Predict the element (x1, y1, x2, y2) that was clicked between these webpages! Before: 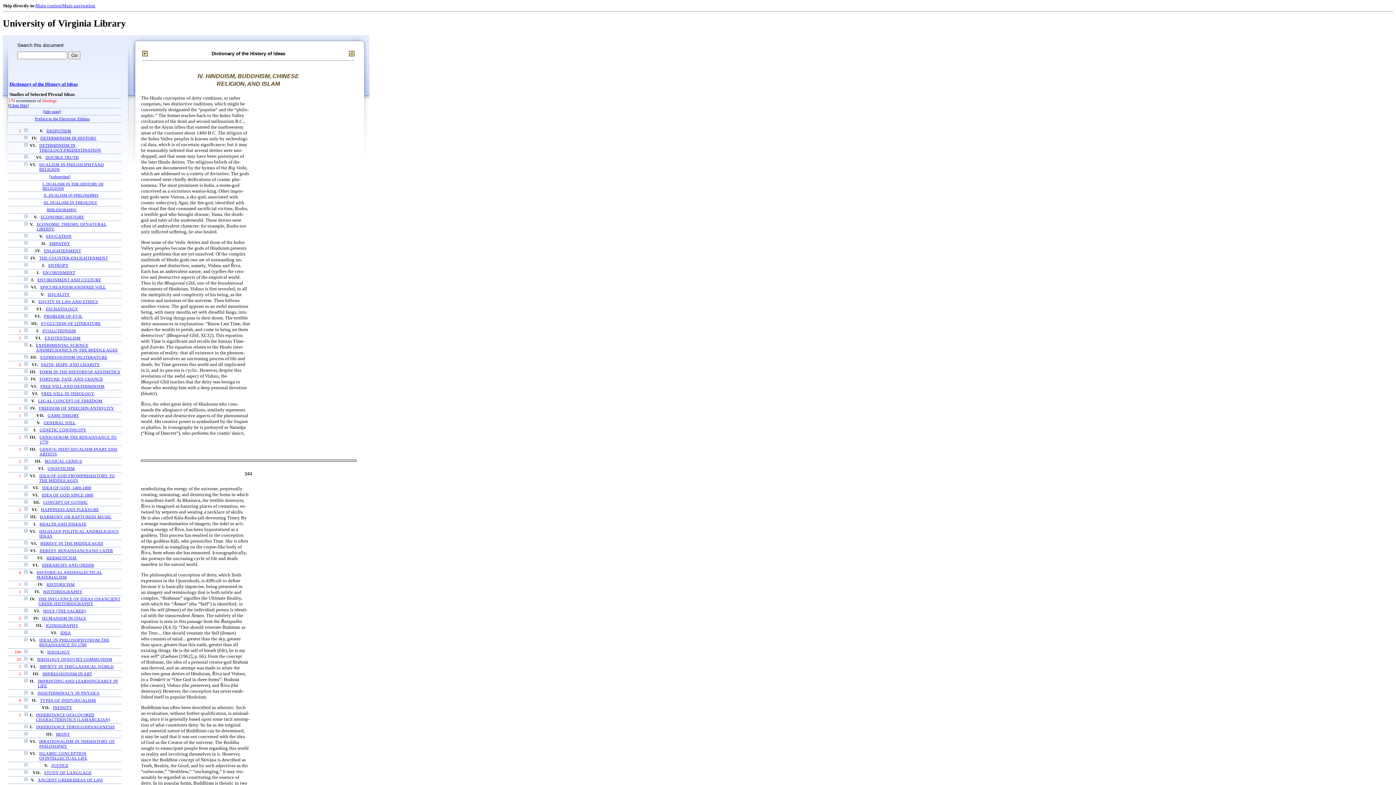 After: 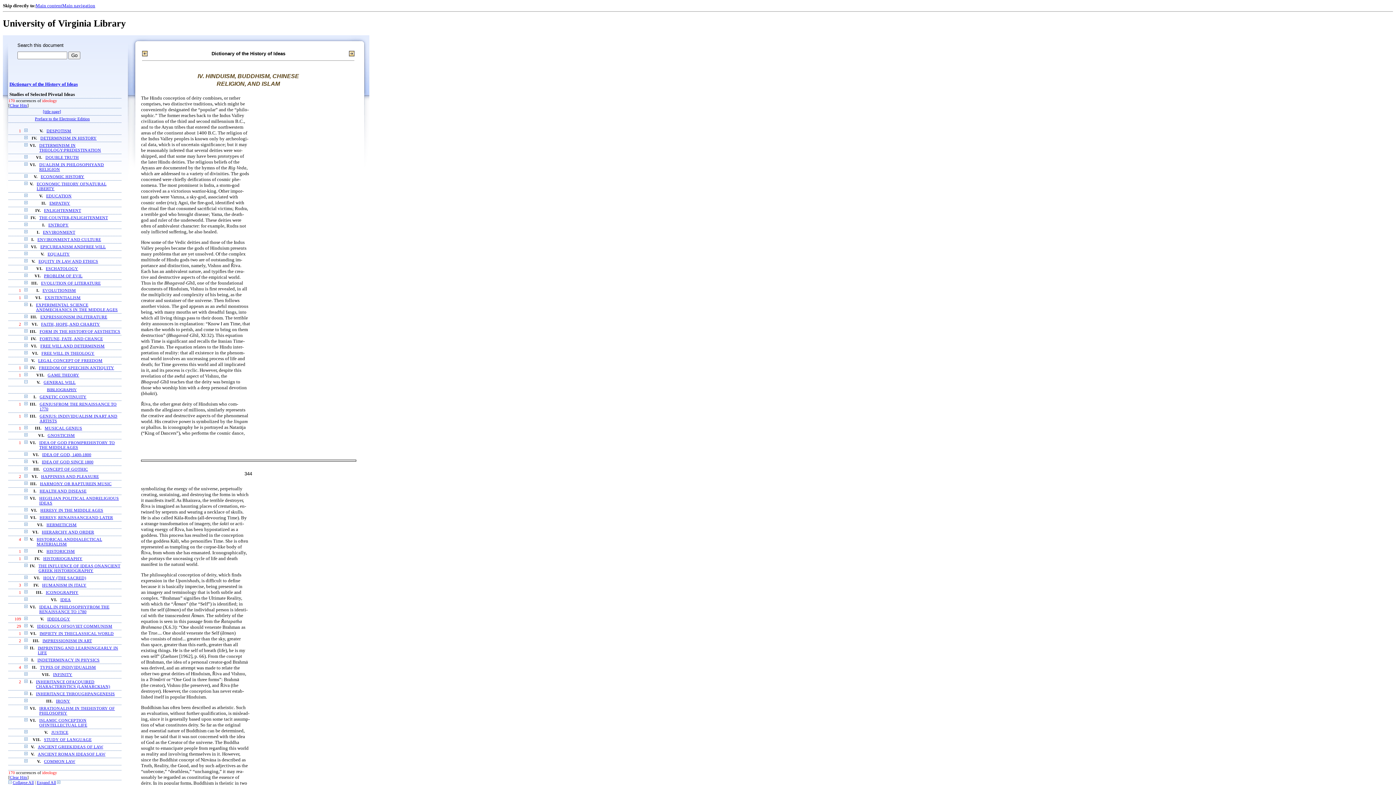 Action: bbox: (24, 420, 27, 425)